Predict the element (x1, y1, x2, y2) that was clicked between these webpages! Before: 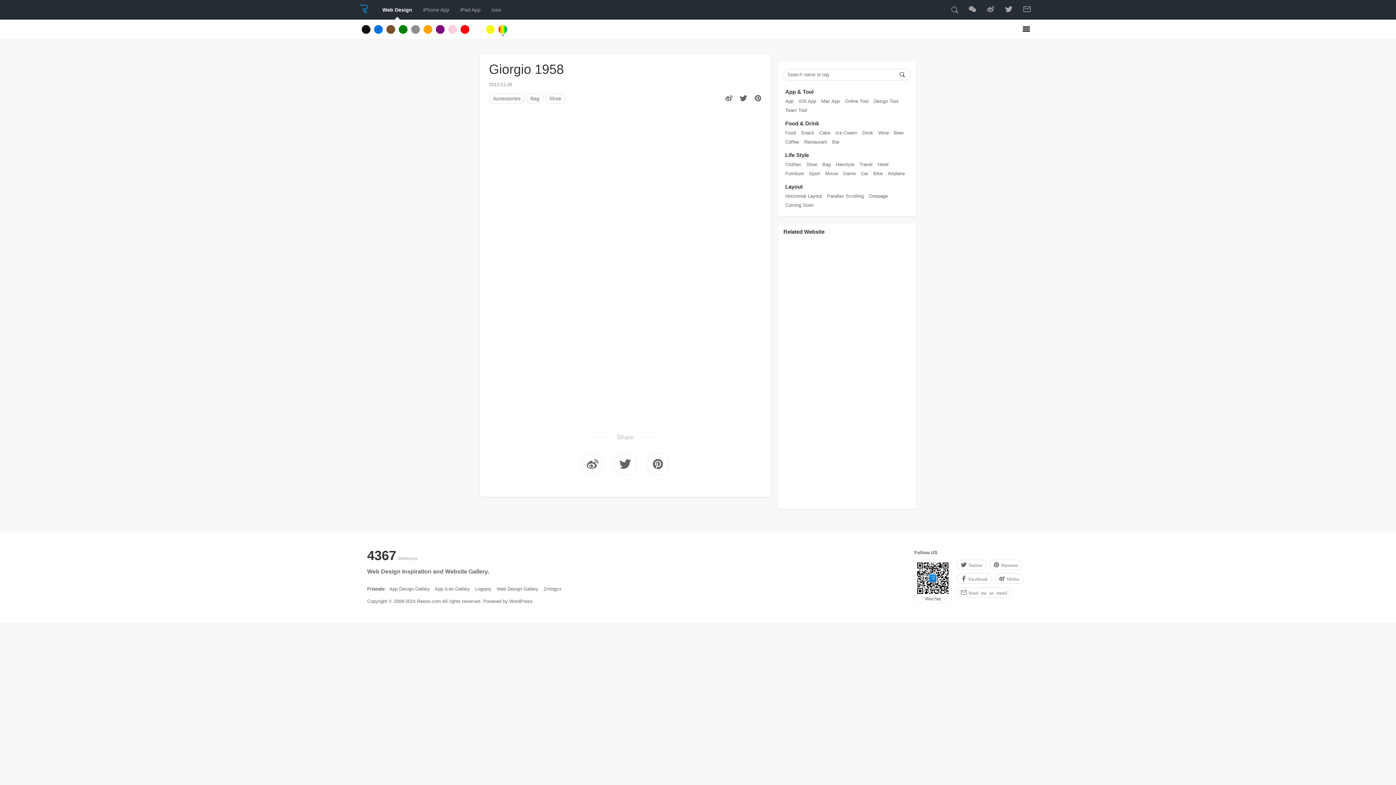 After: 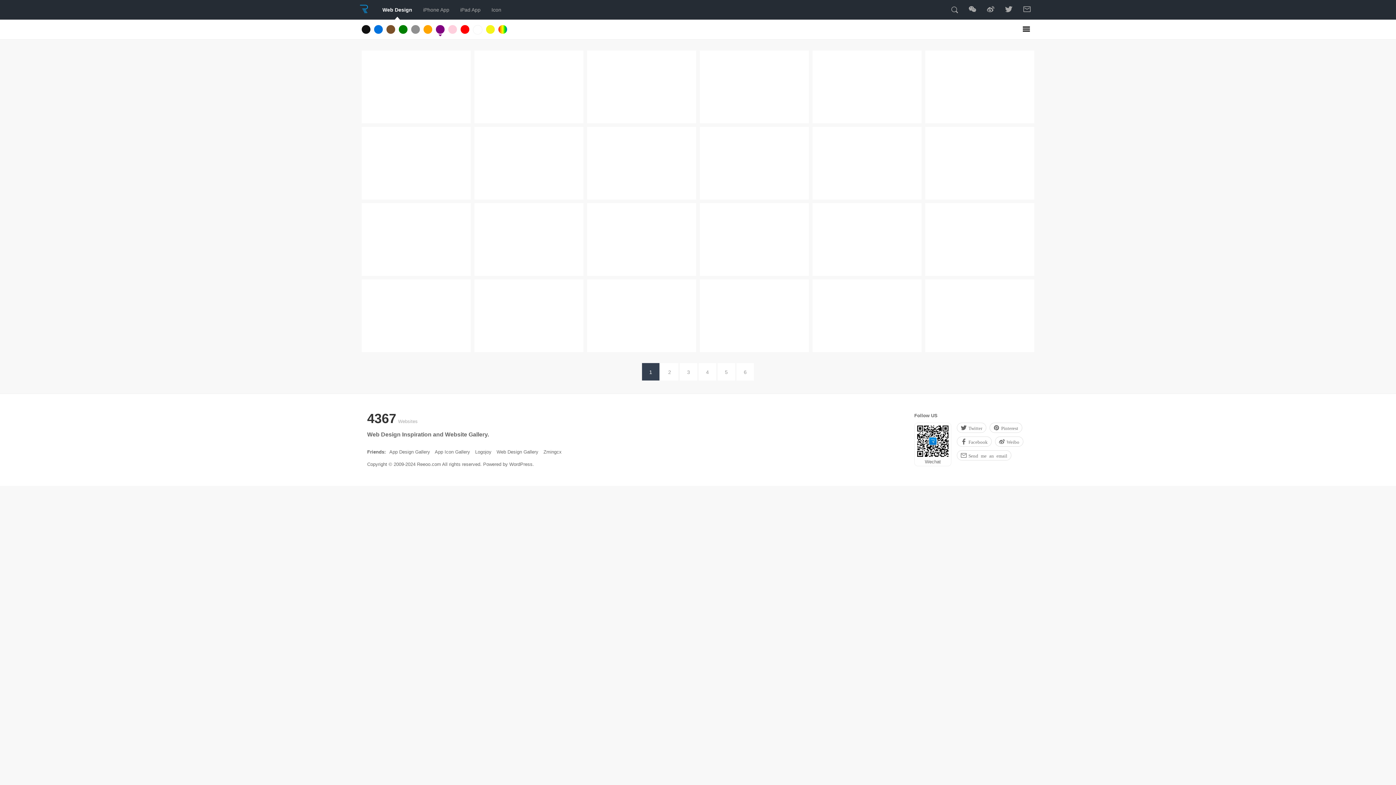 Action: label: Purple bbox: (436, 25, 444, 33)